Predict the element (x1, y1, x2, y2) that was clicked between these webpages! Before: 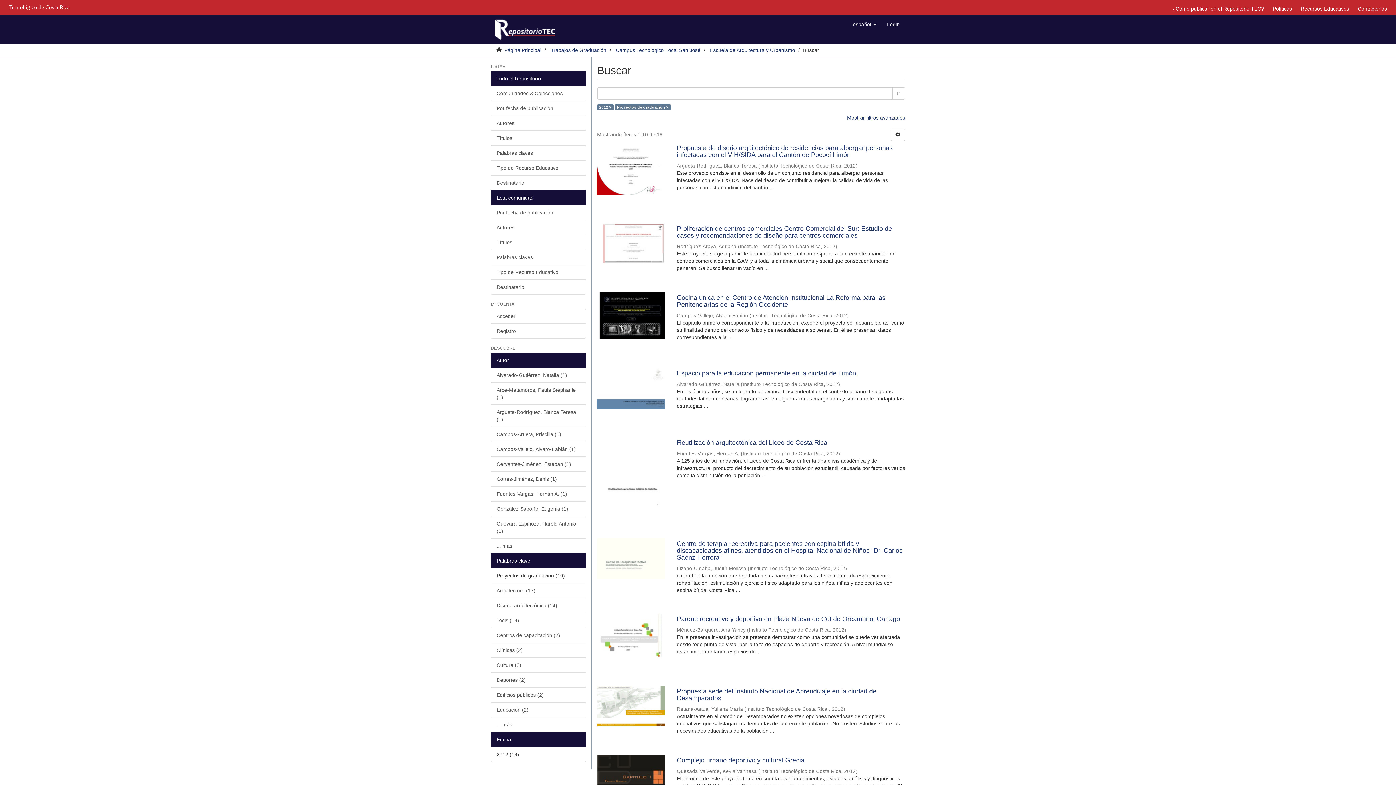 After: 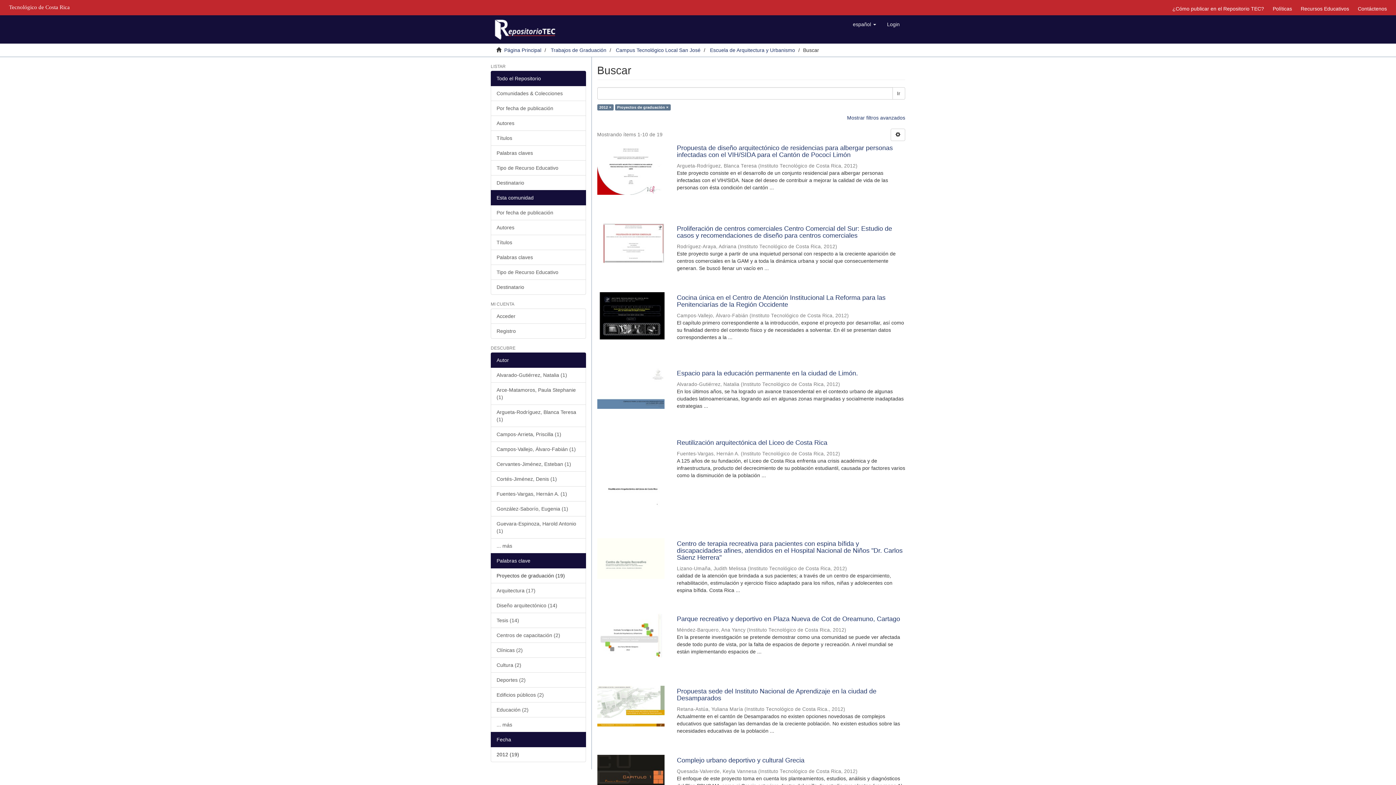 Action: bbox: (490, 553, 586, 568) label: Palabras clave